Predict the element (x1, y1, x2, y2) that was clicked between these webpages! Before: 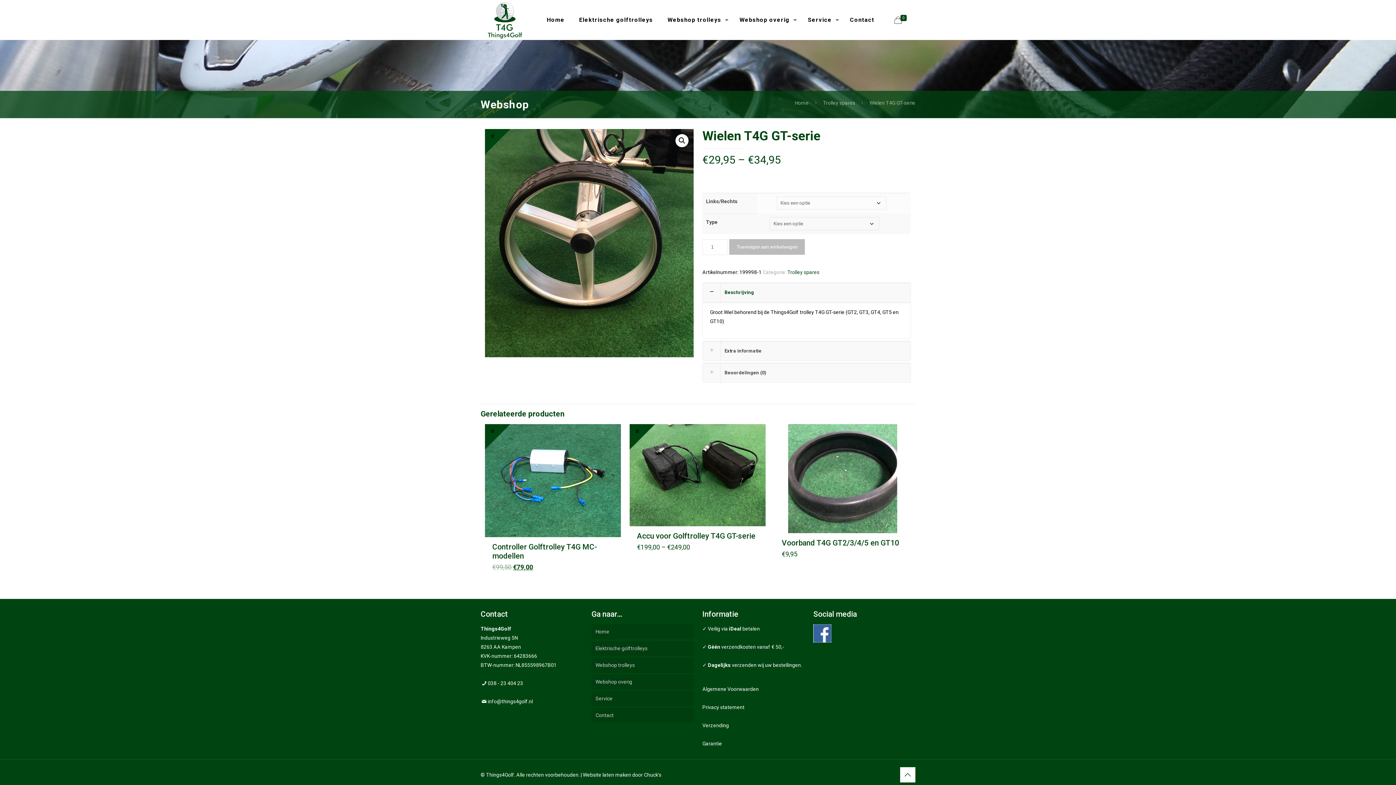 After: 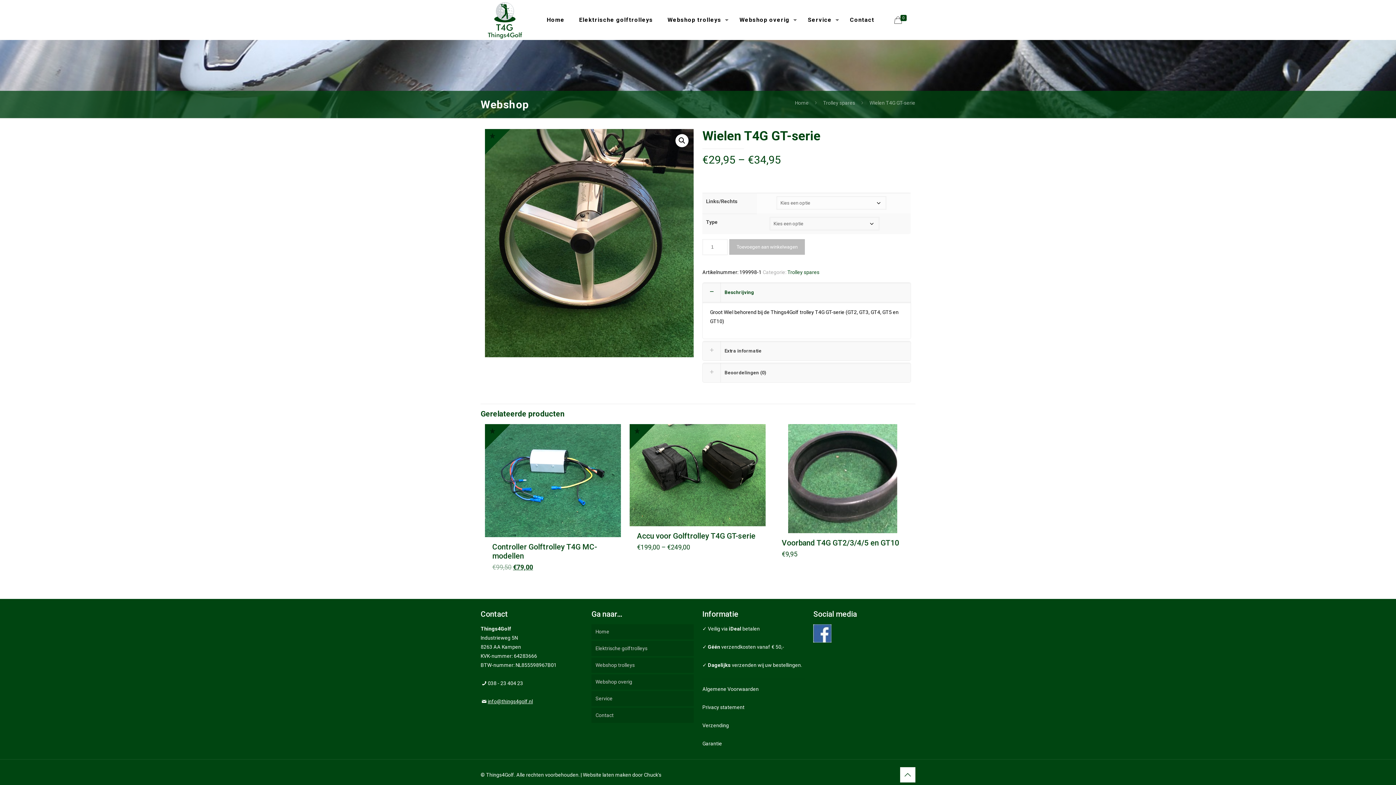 Action: label: info@things4golf.nl bbox: (487, 699, 533, 704)